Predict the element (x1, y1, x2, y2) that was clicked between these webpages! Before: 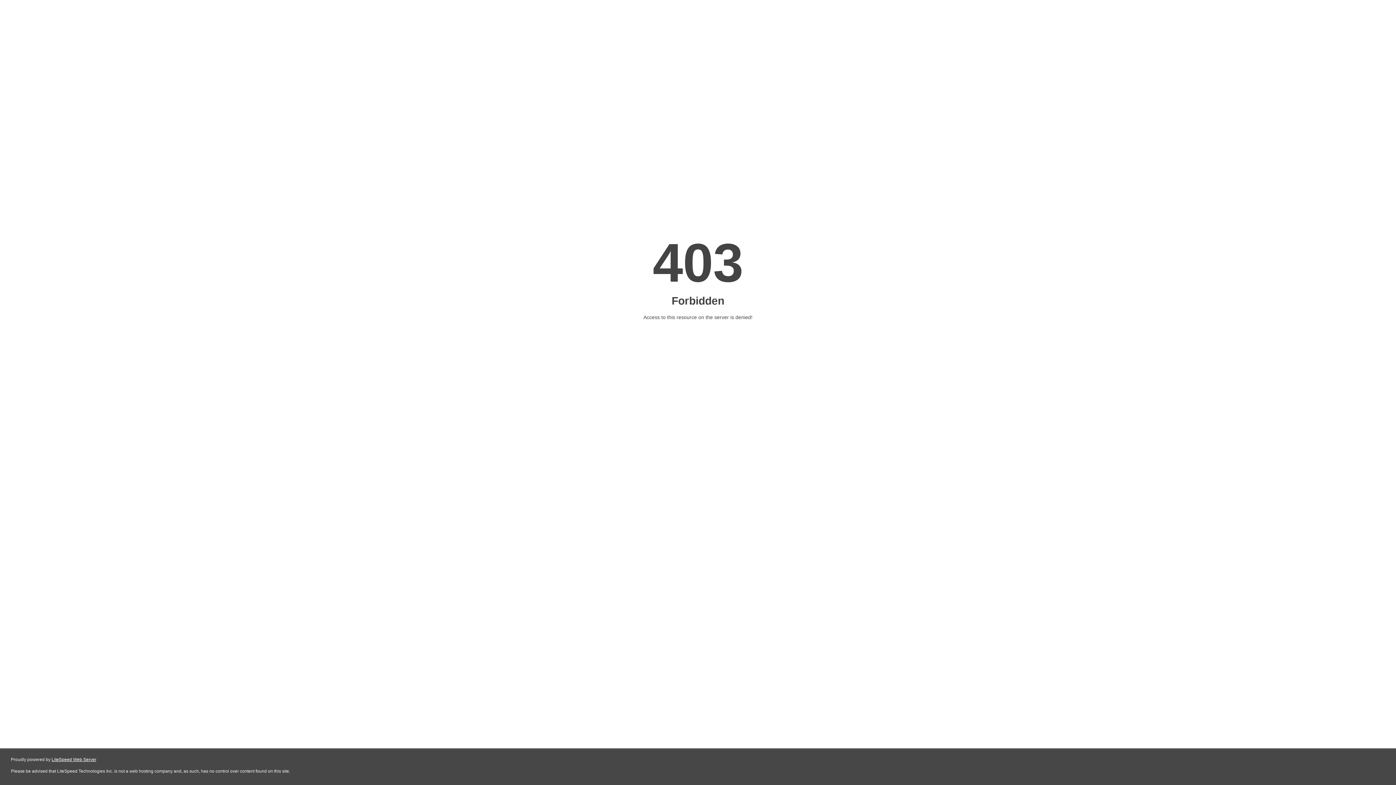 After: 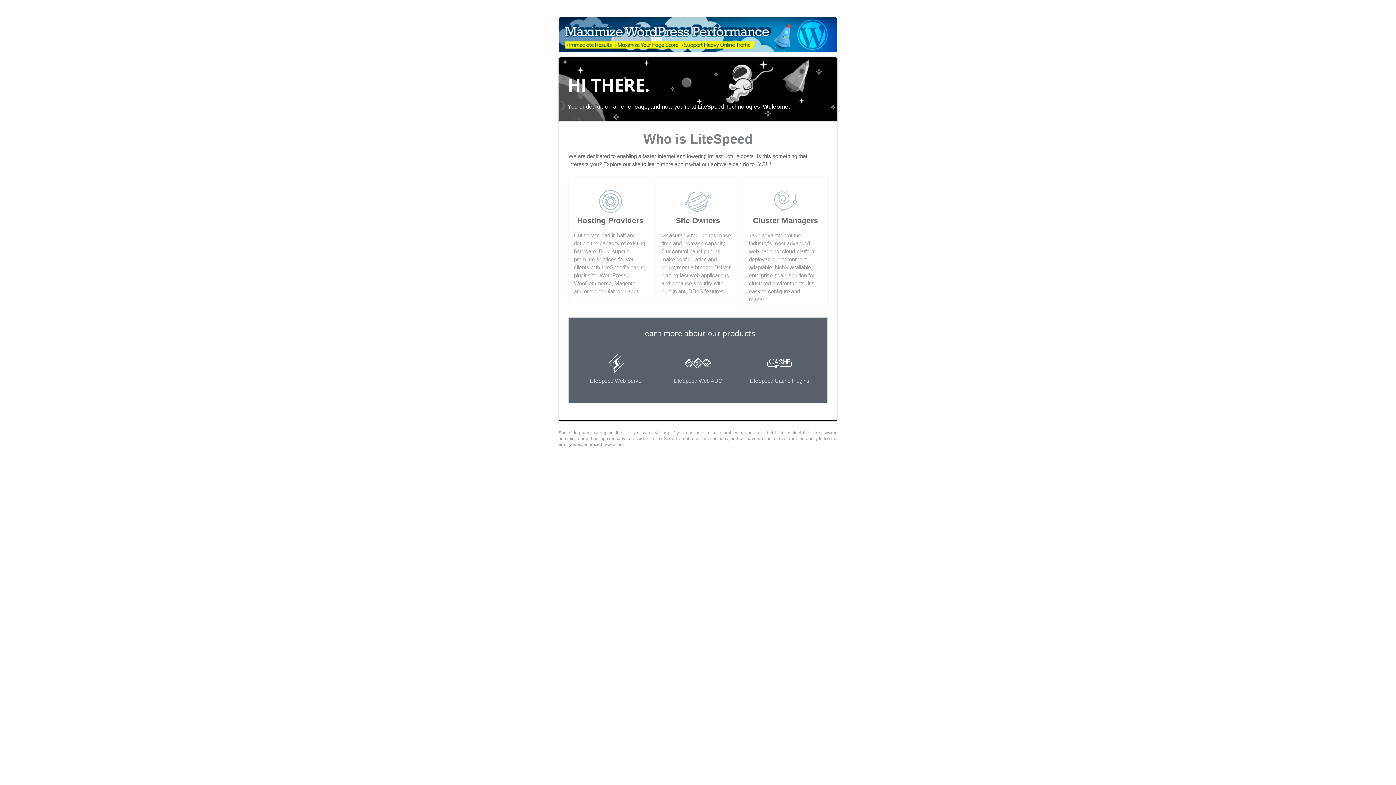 Action: bbox: (51, 757, 96, 762) label: LiteSpeed Web Server